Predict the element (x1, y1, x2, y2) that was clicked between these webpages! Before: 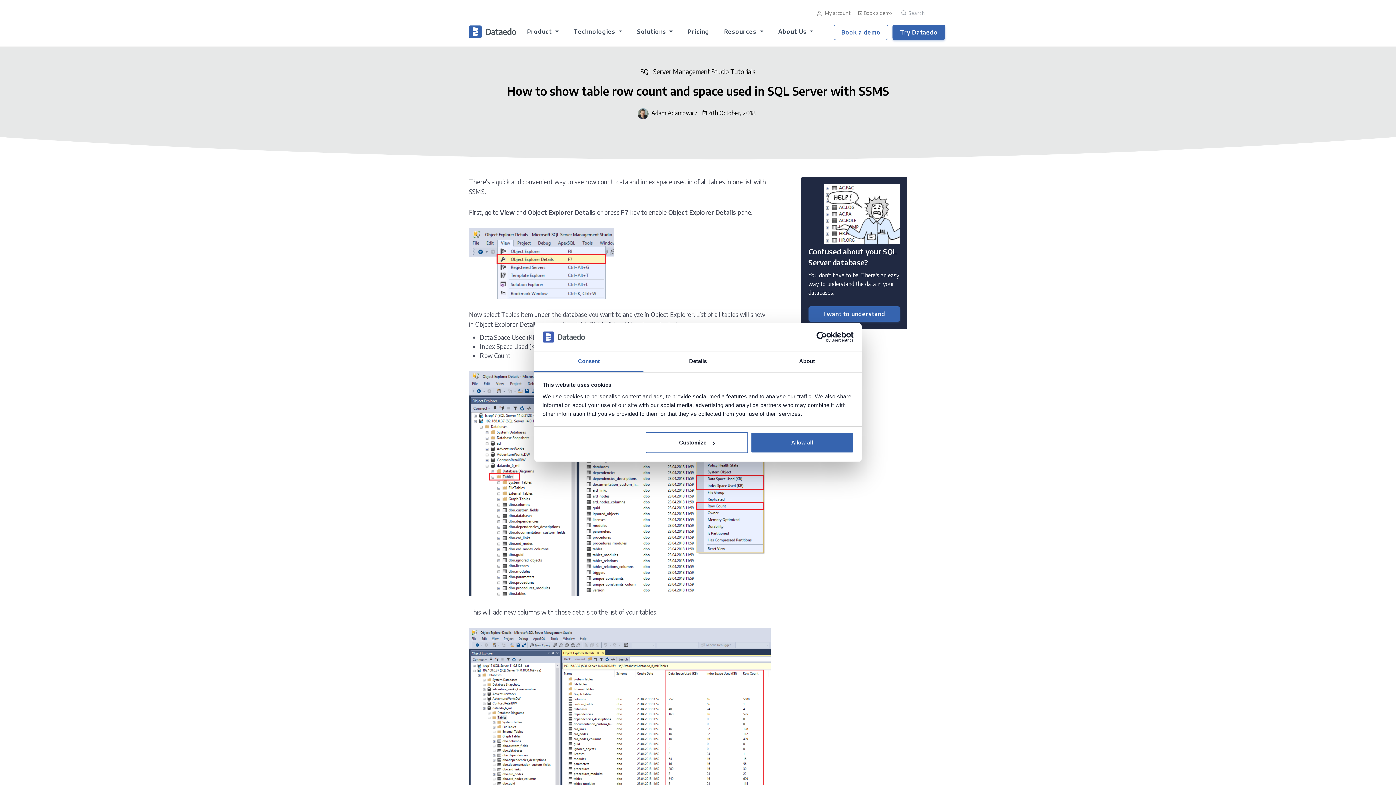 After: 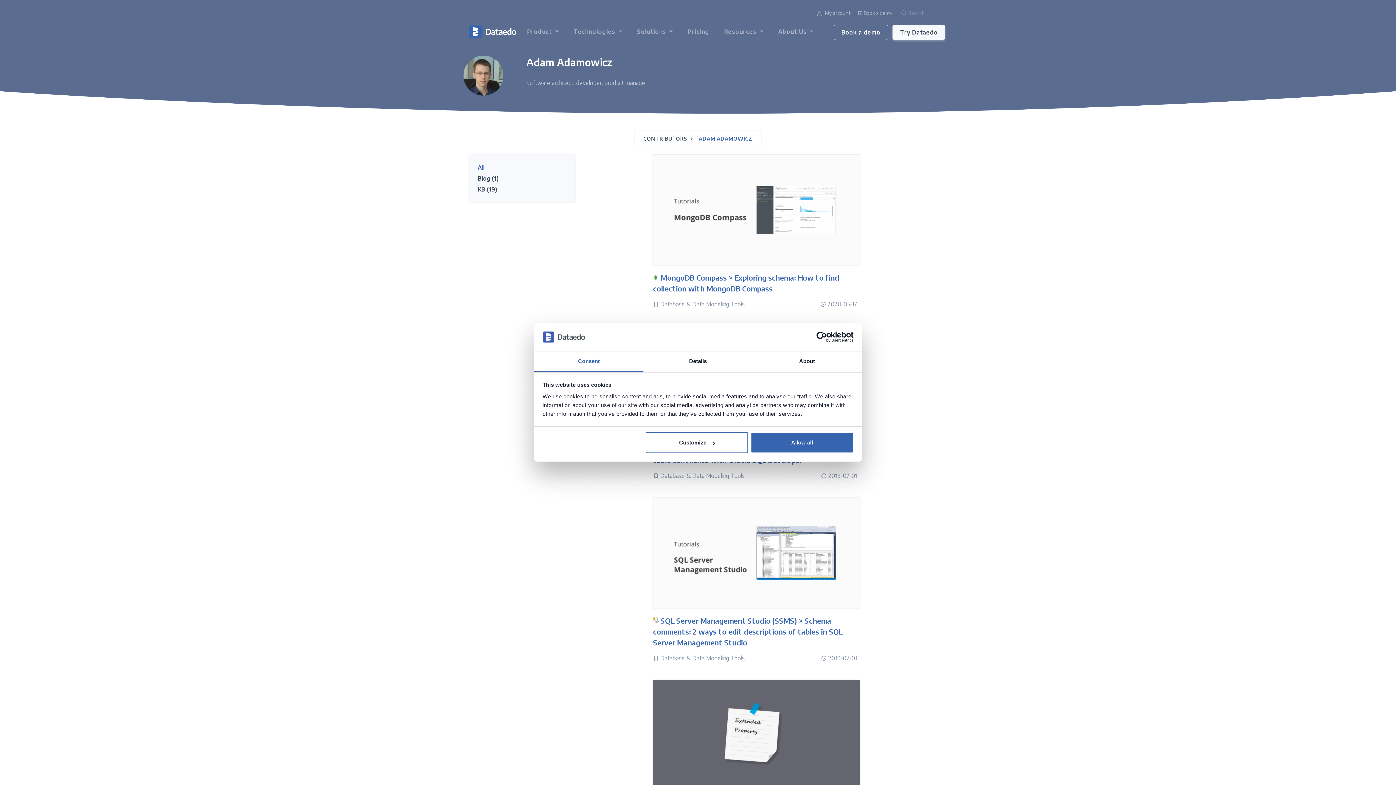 Action: bbox: (637, 109, 697, 116) label:  Adam Adamowicz